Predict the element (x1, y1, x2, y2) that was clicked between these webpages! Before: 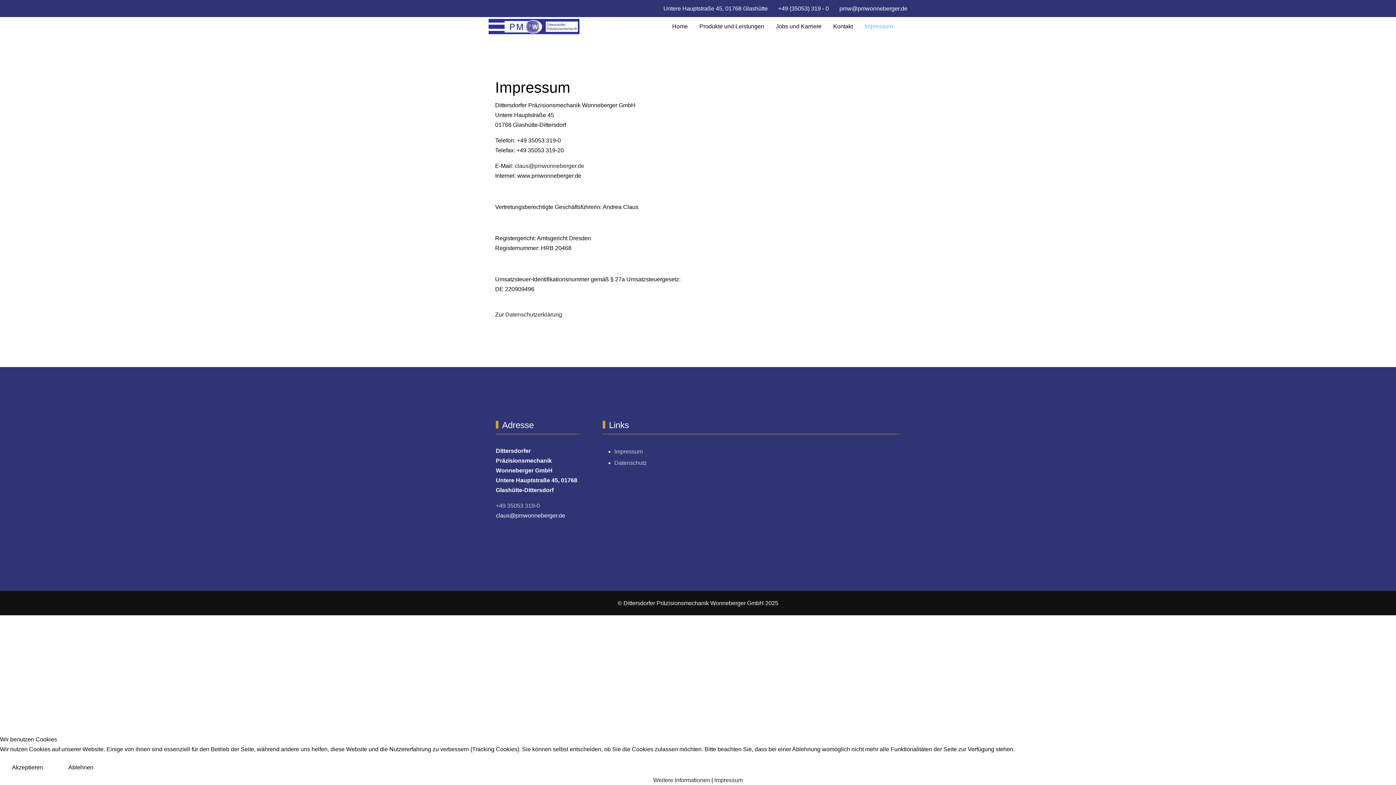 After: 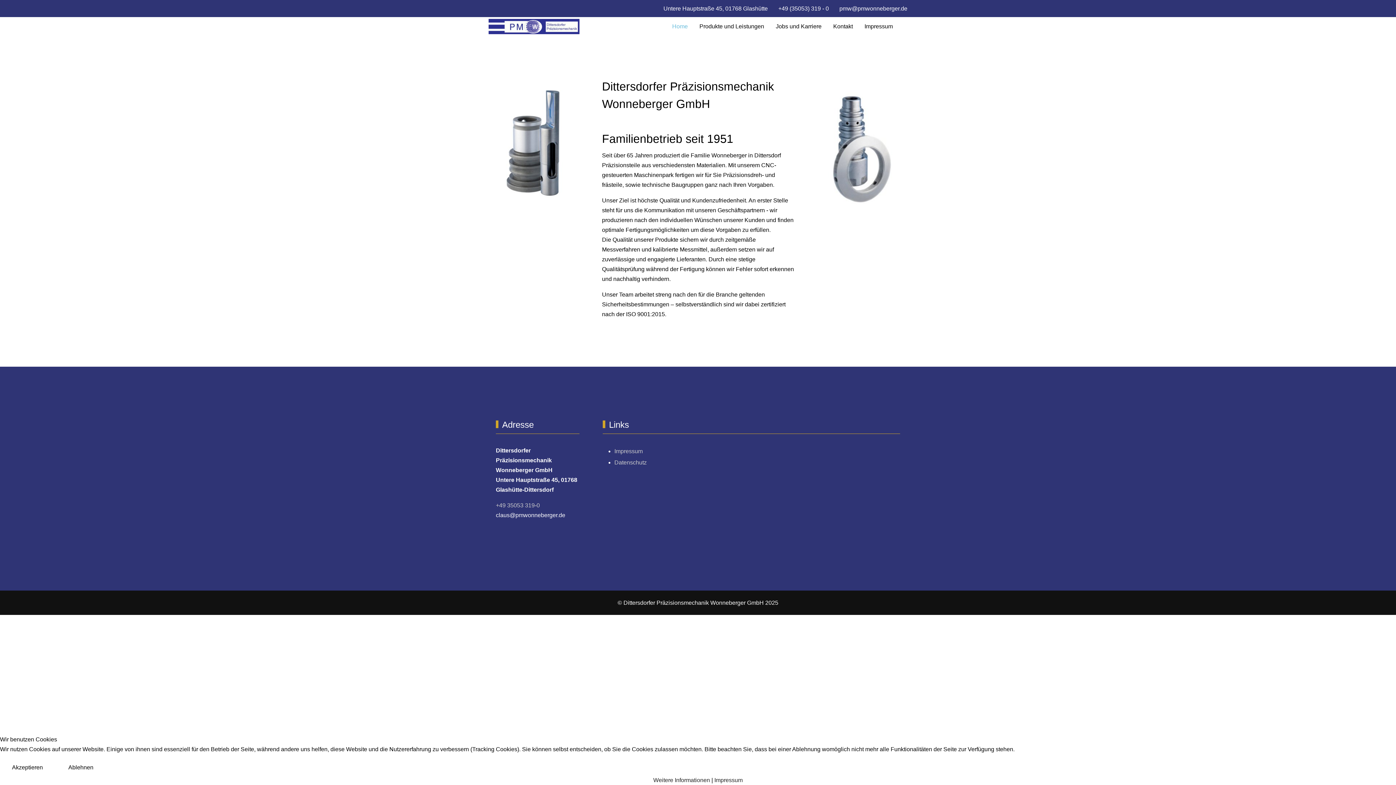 Action: bbox: (488, 18, 579, 34)